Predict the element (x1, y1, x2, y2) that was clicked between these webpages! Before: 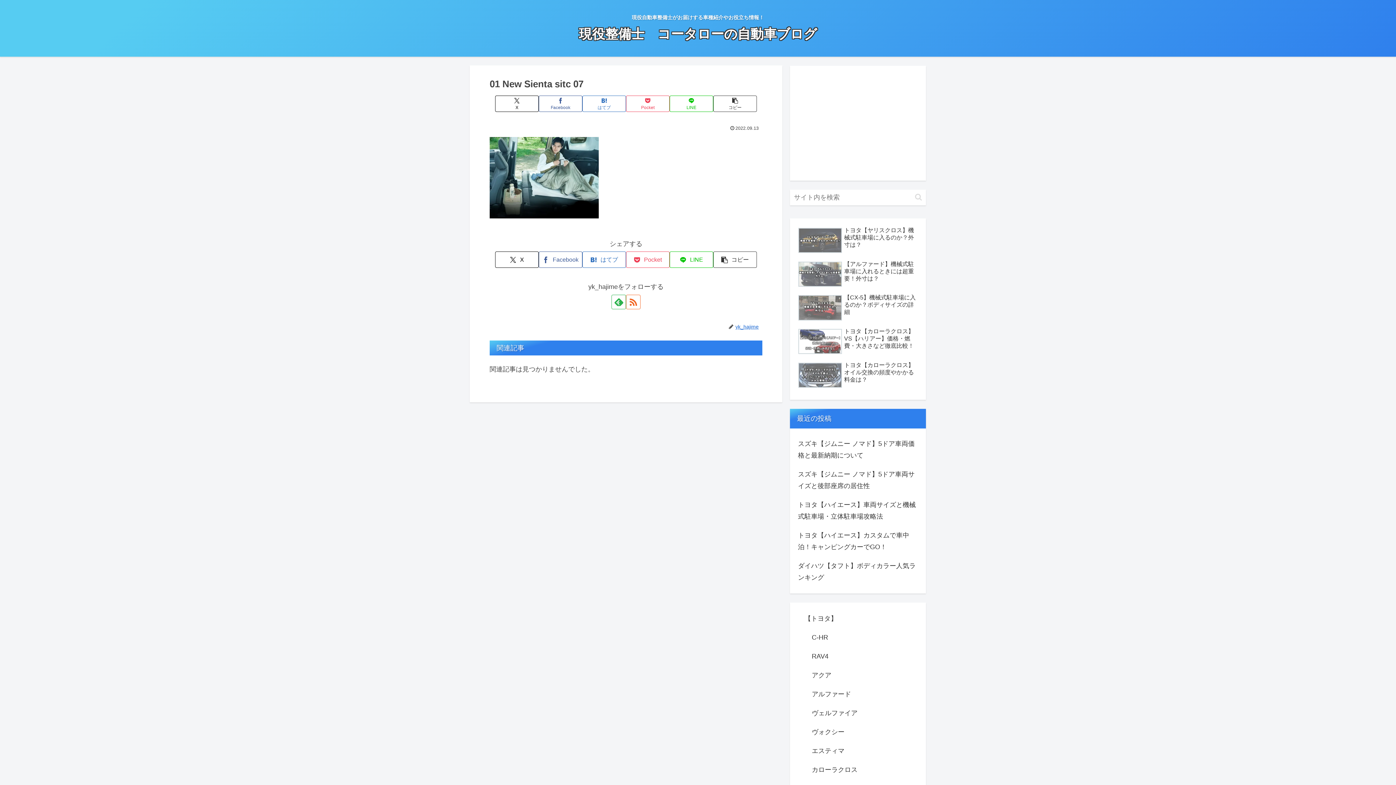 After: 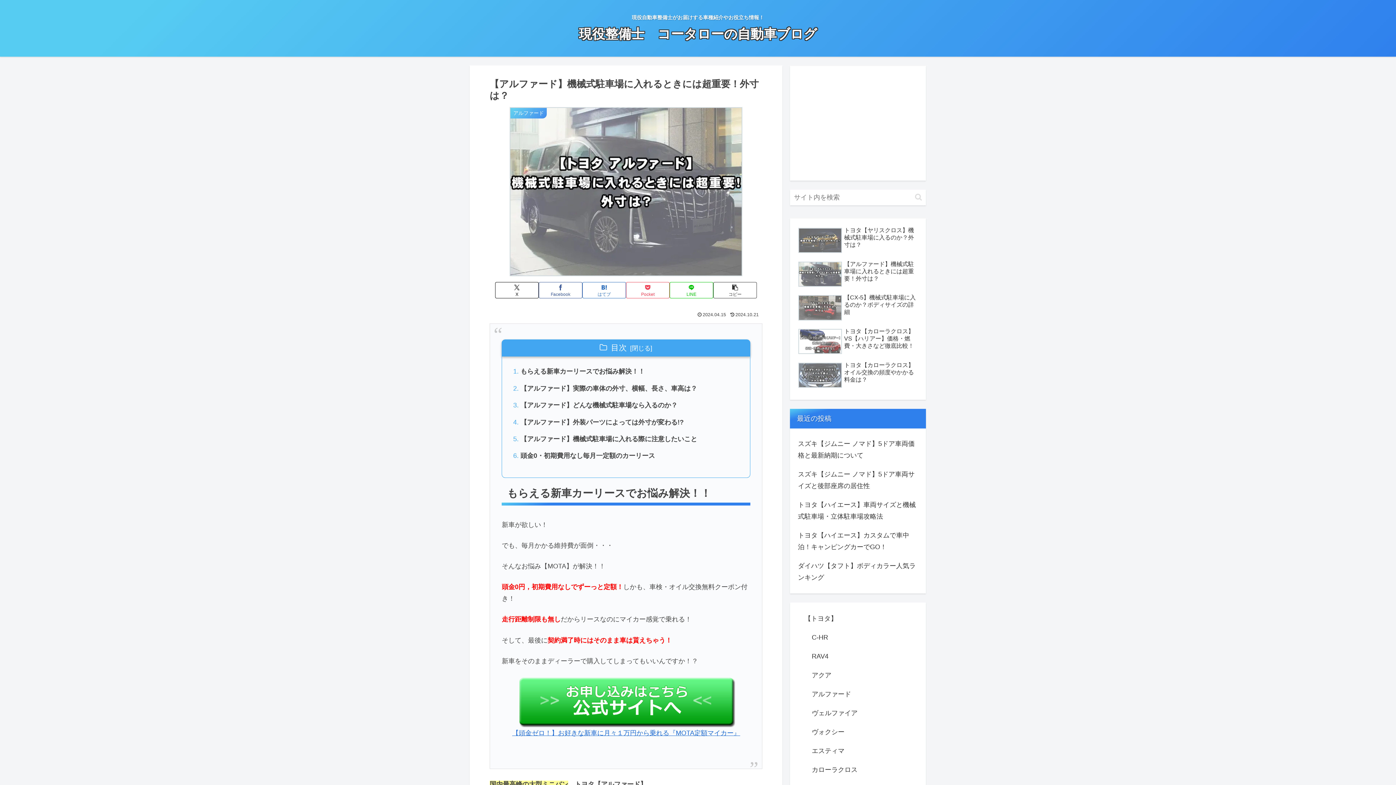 Action: label: 【アルファード】機械式駐車場に入れるときには超重要！外寸は？ bbox: (796, 258, 919, 291)